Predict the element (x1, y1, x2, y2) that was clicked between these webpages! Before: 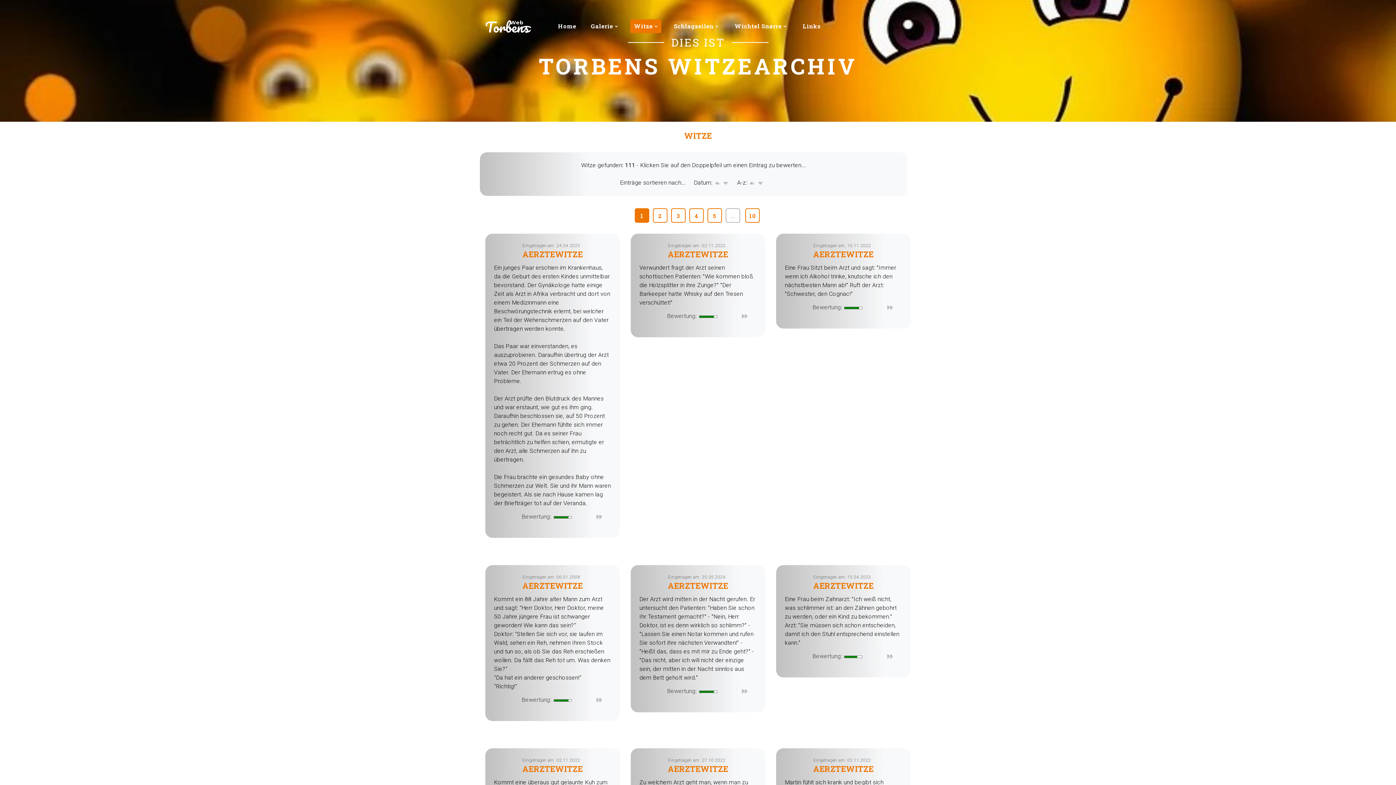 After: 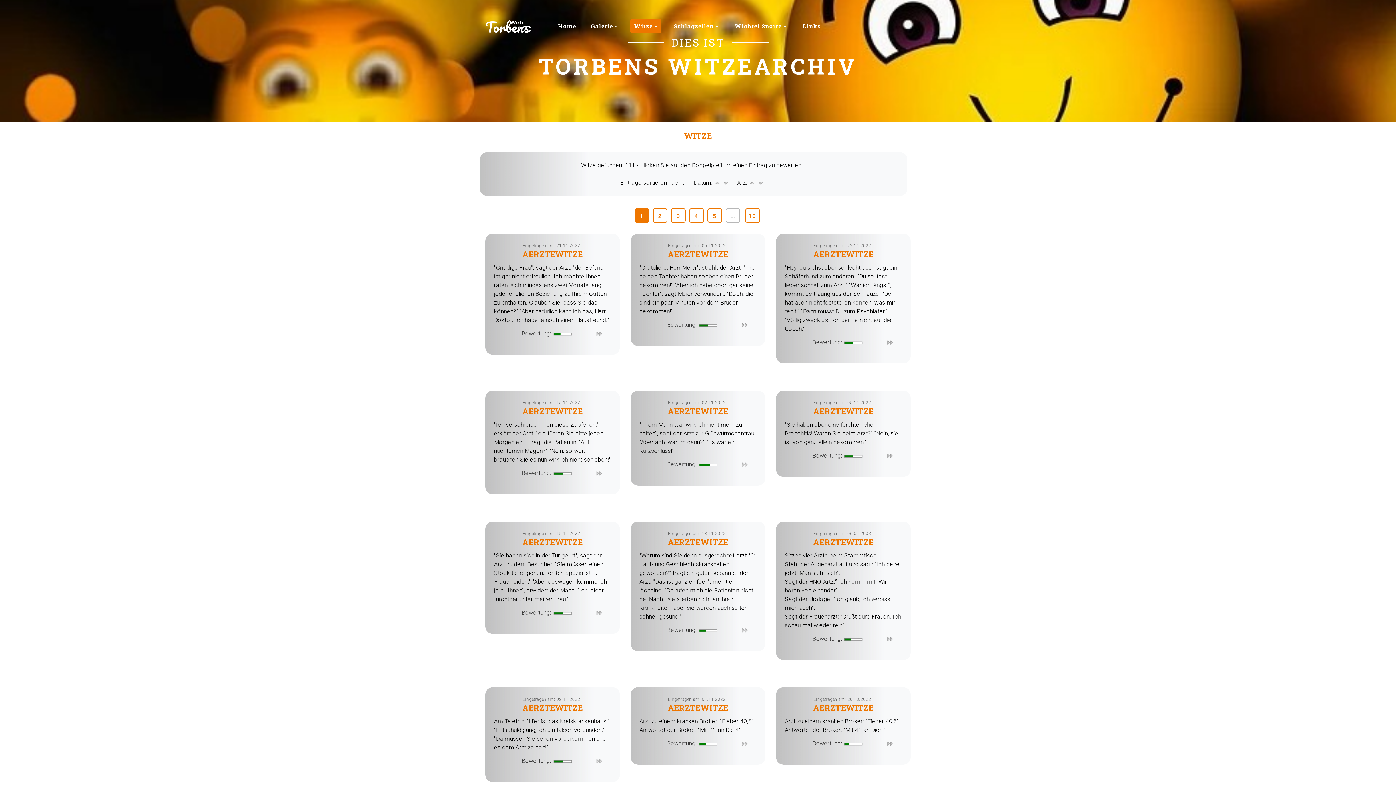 Action: bbox: (748, 179, 755, 186)